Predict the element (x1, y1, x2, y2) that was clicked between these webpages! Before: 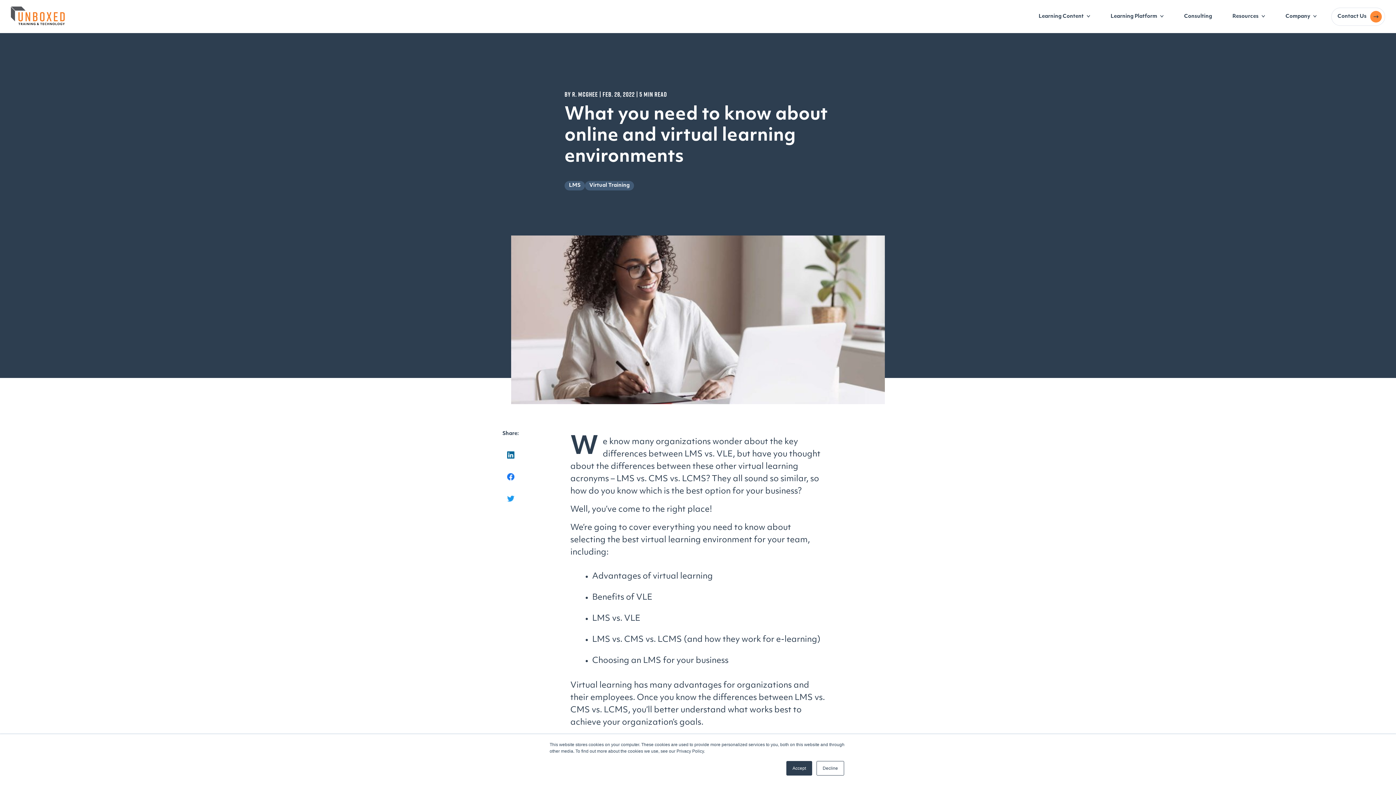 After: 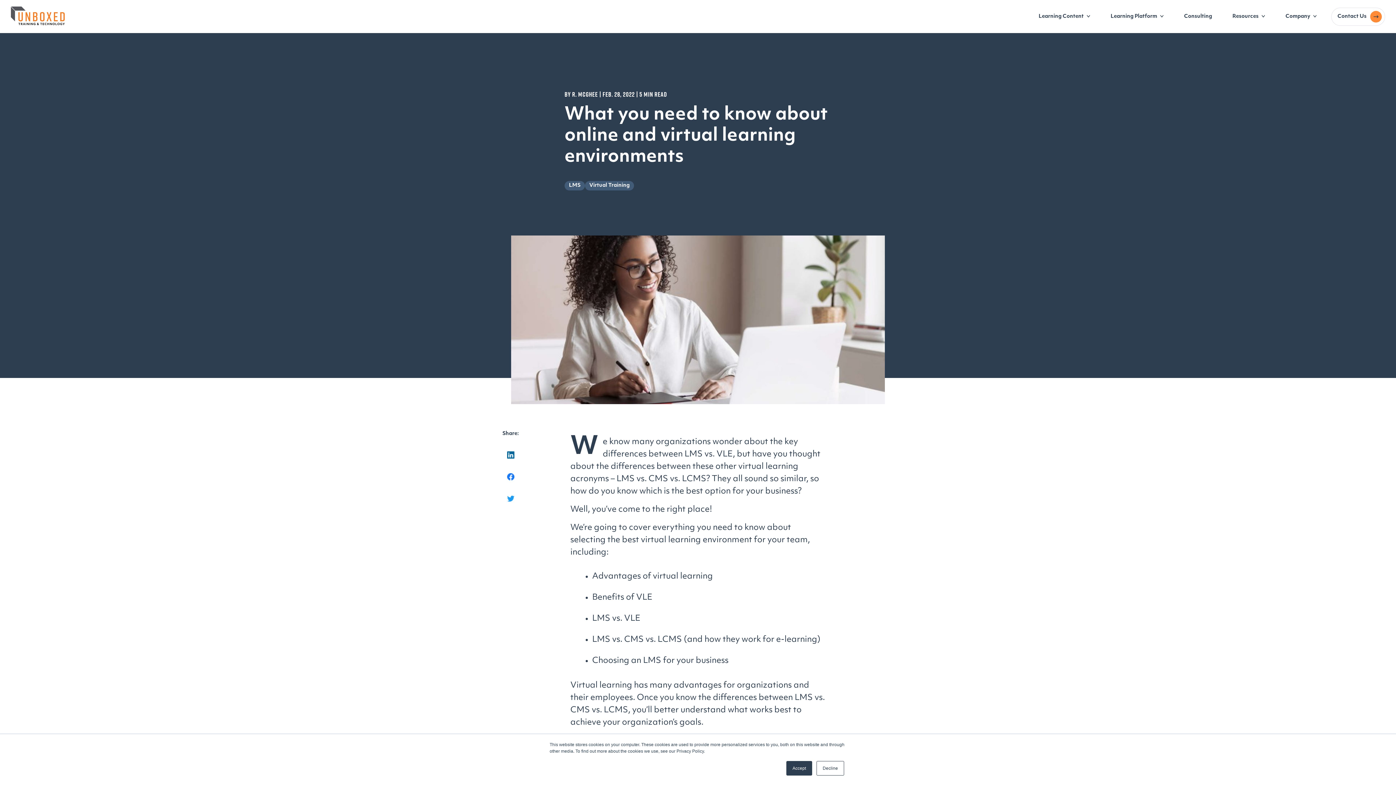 Action: bbox: (507, 473, 514, 482)